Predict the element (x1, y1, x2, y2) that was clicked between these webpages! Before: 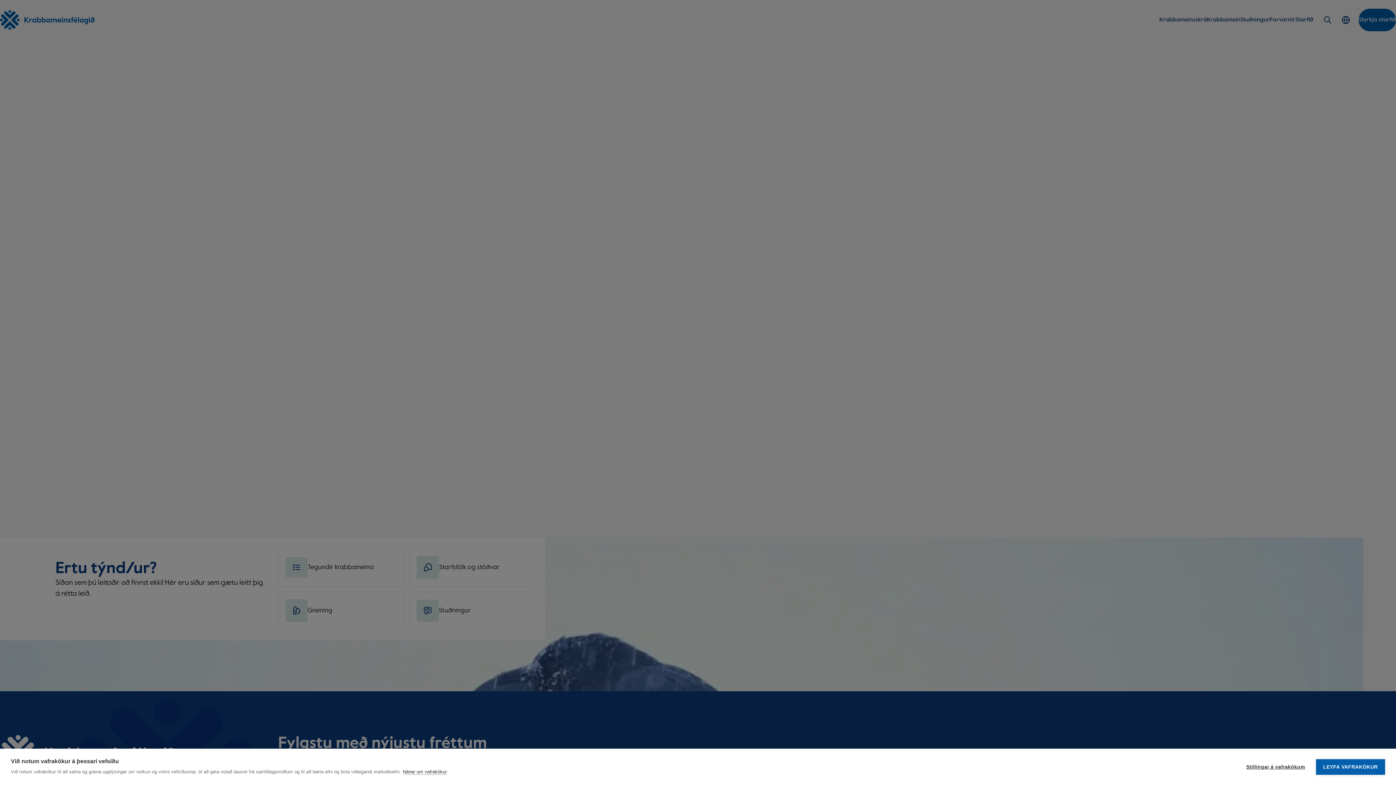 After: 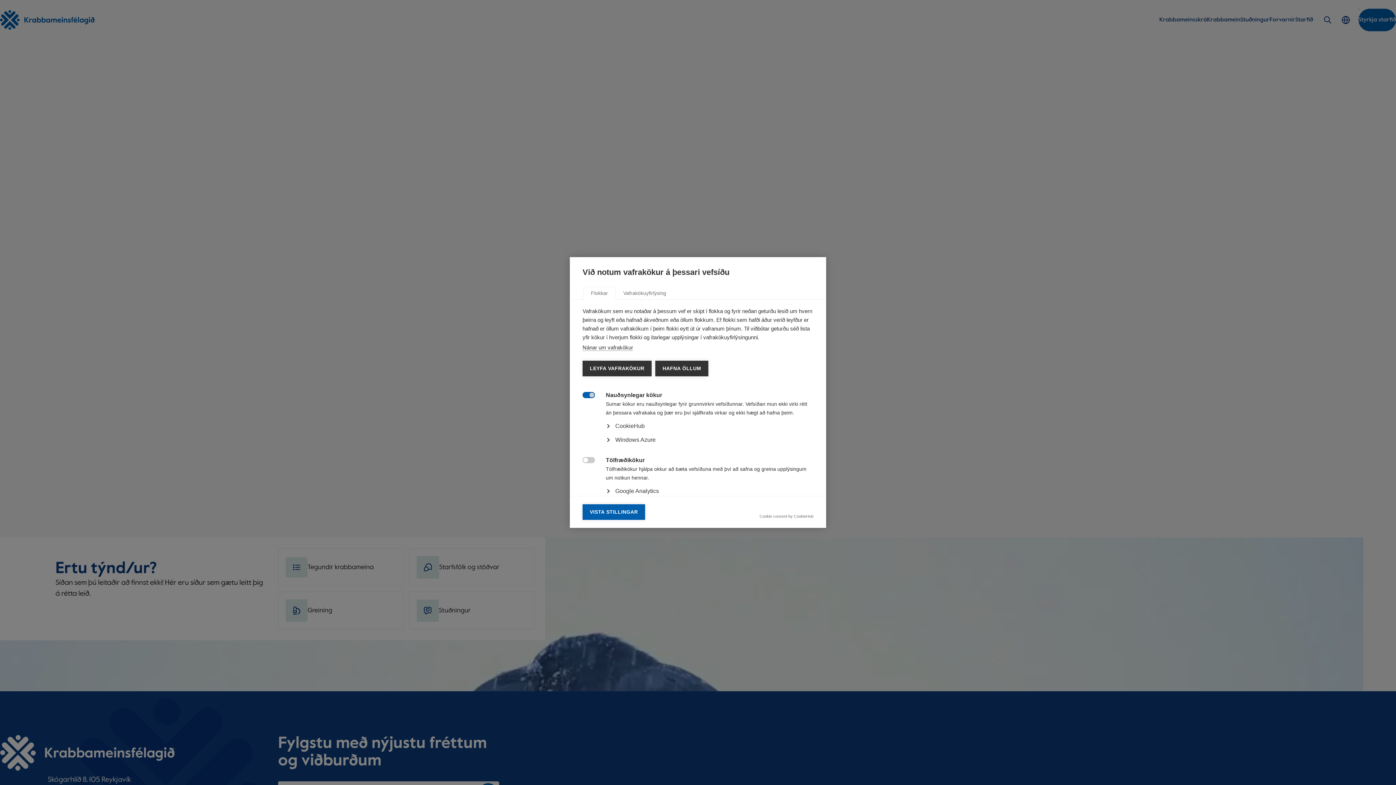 Action: bbox: (1239, 759, 1312, 775) label: Stillingar á vafrakökum